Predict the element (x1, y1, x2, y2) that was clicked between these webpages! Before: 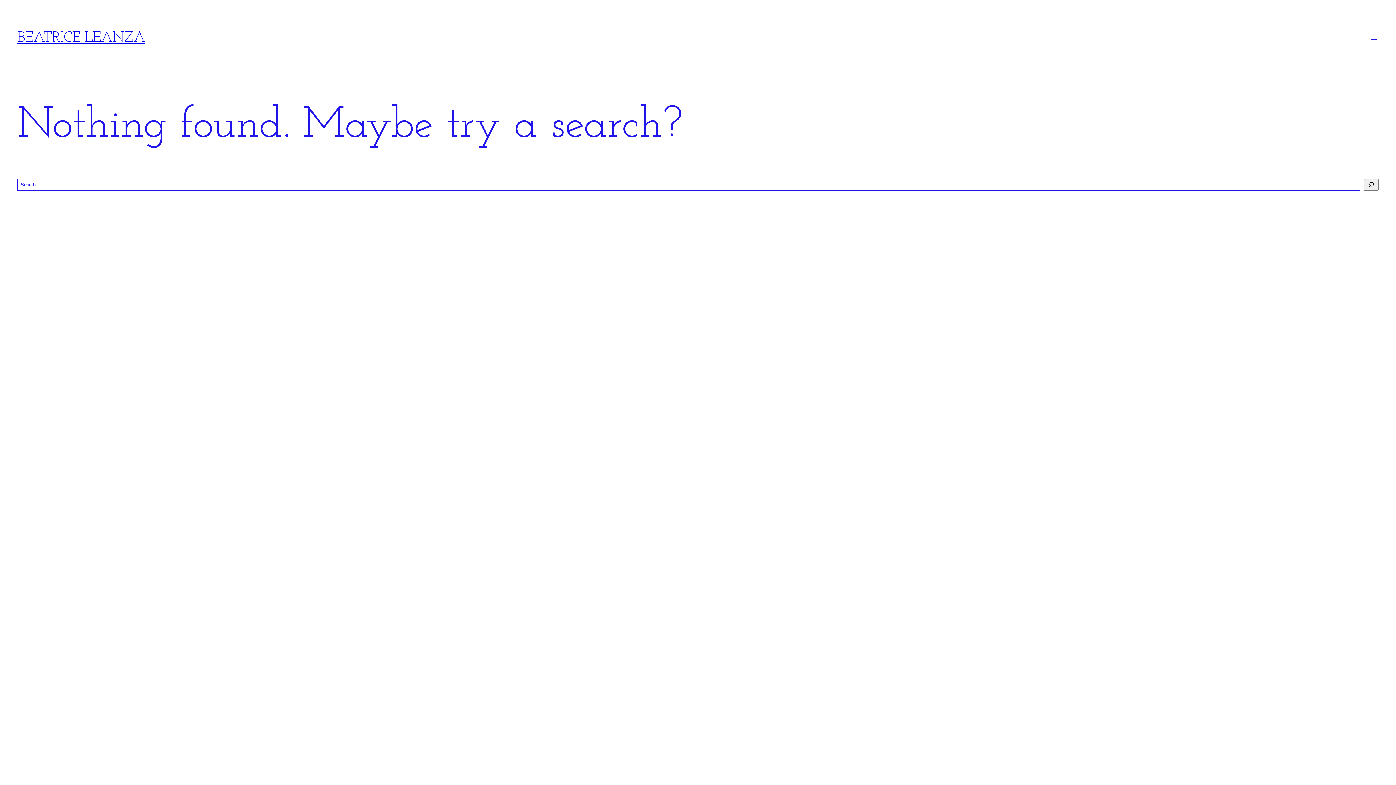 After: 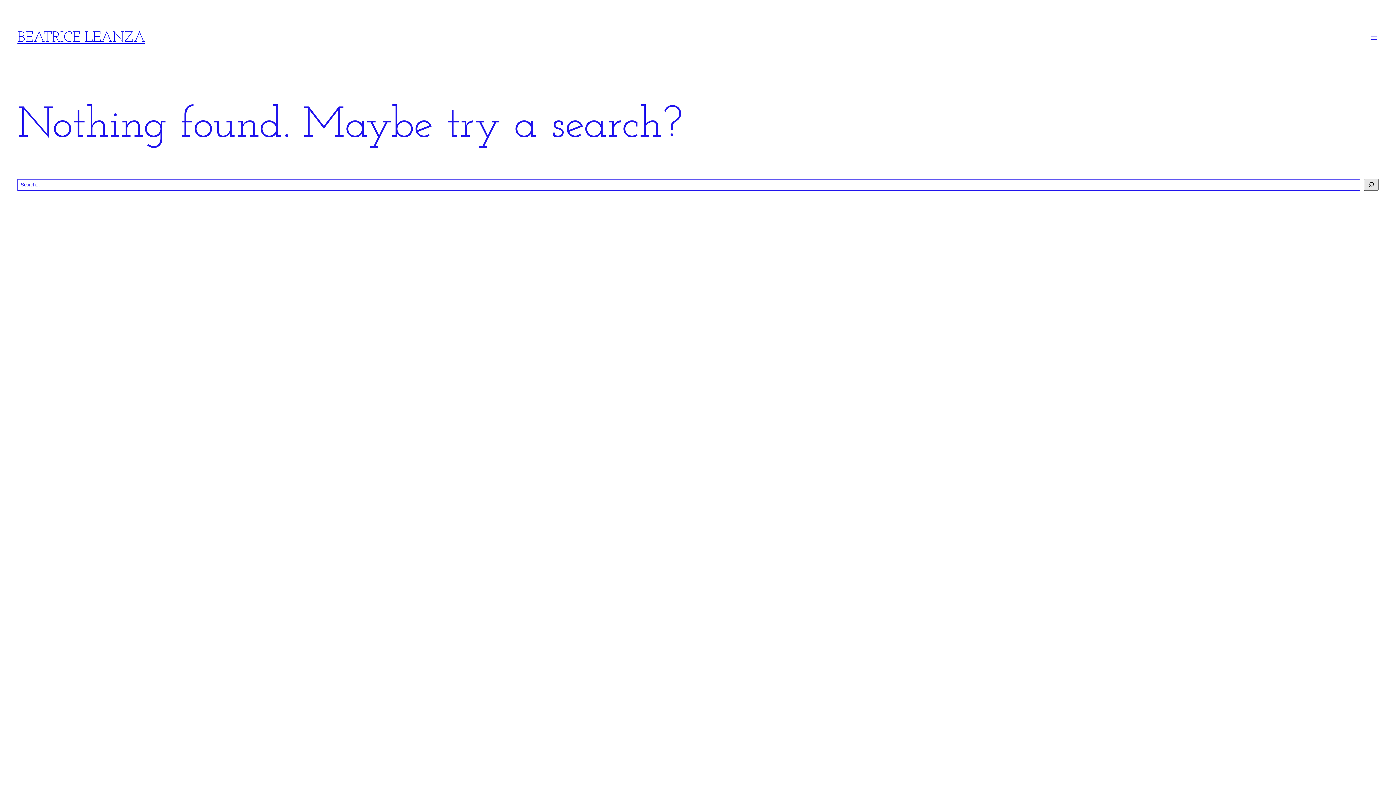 Action: bbox: (1364, 178, 1378, 190) label: Search